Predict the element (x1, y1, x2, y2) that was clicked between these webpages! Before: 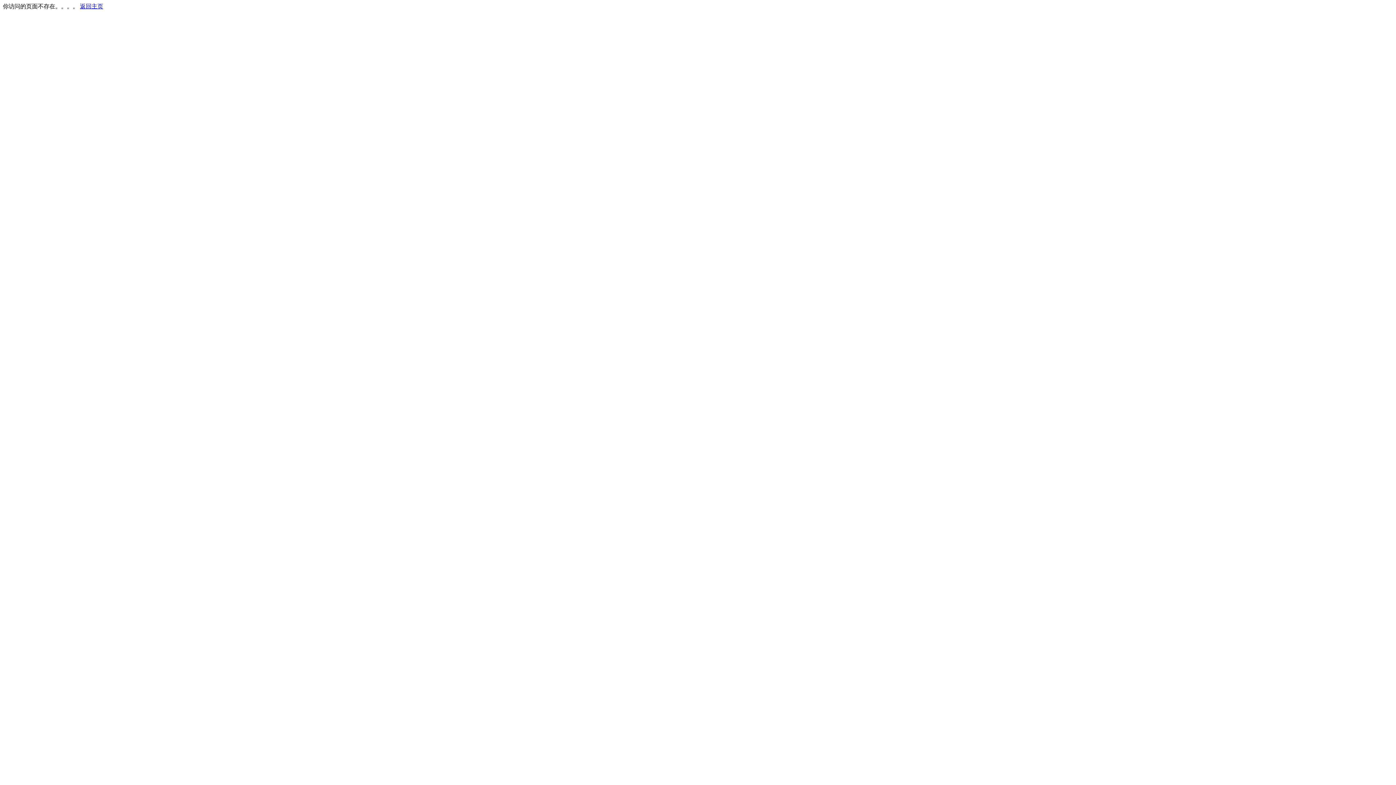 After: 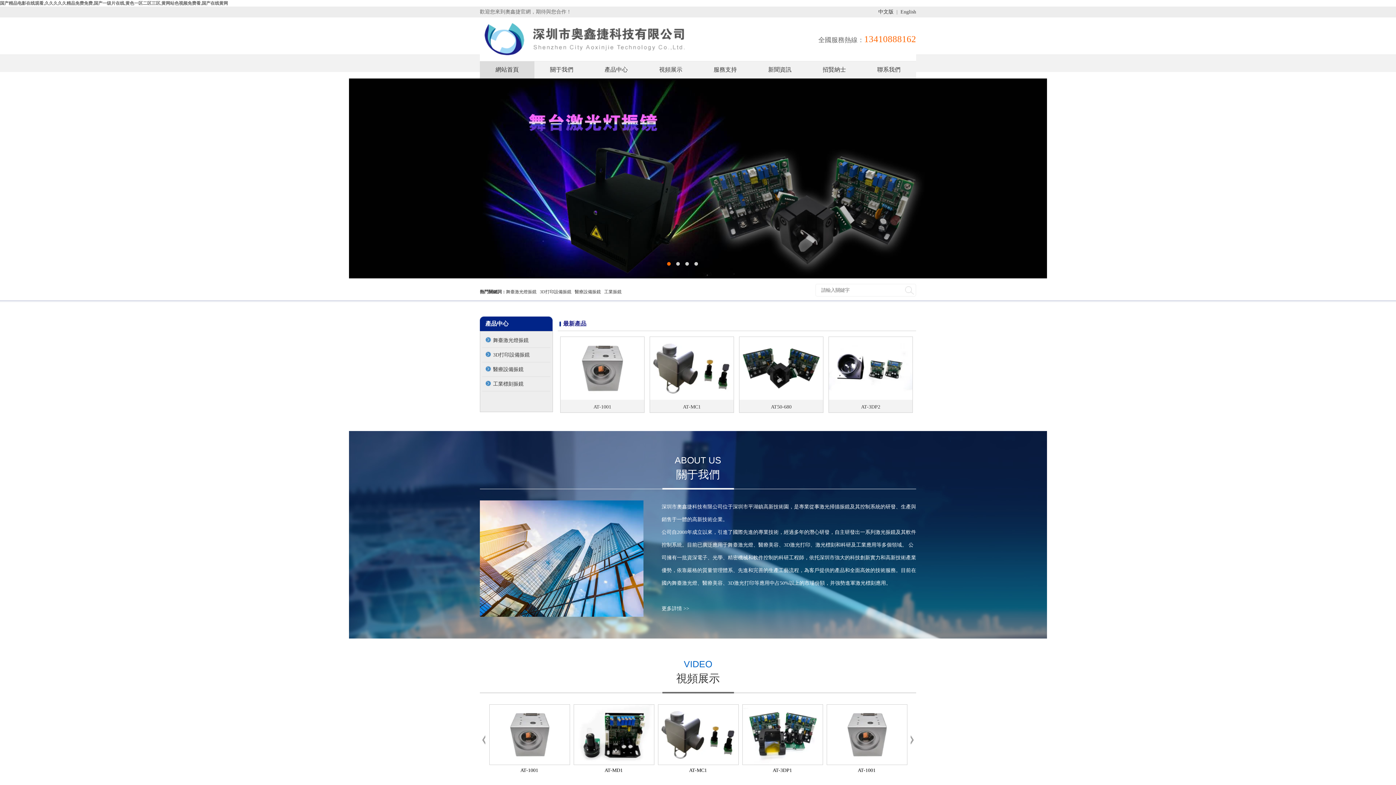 Action: label: 返回主页 bbox: (80, 3, 103, 9)